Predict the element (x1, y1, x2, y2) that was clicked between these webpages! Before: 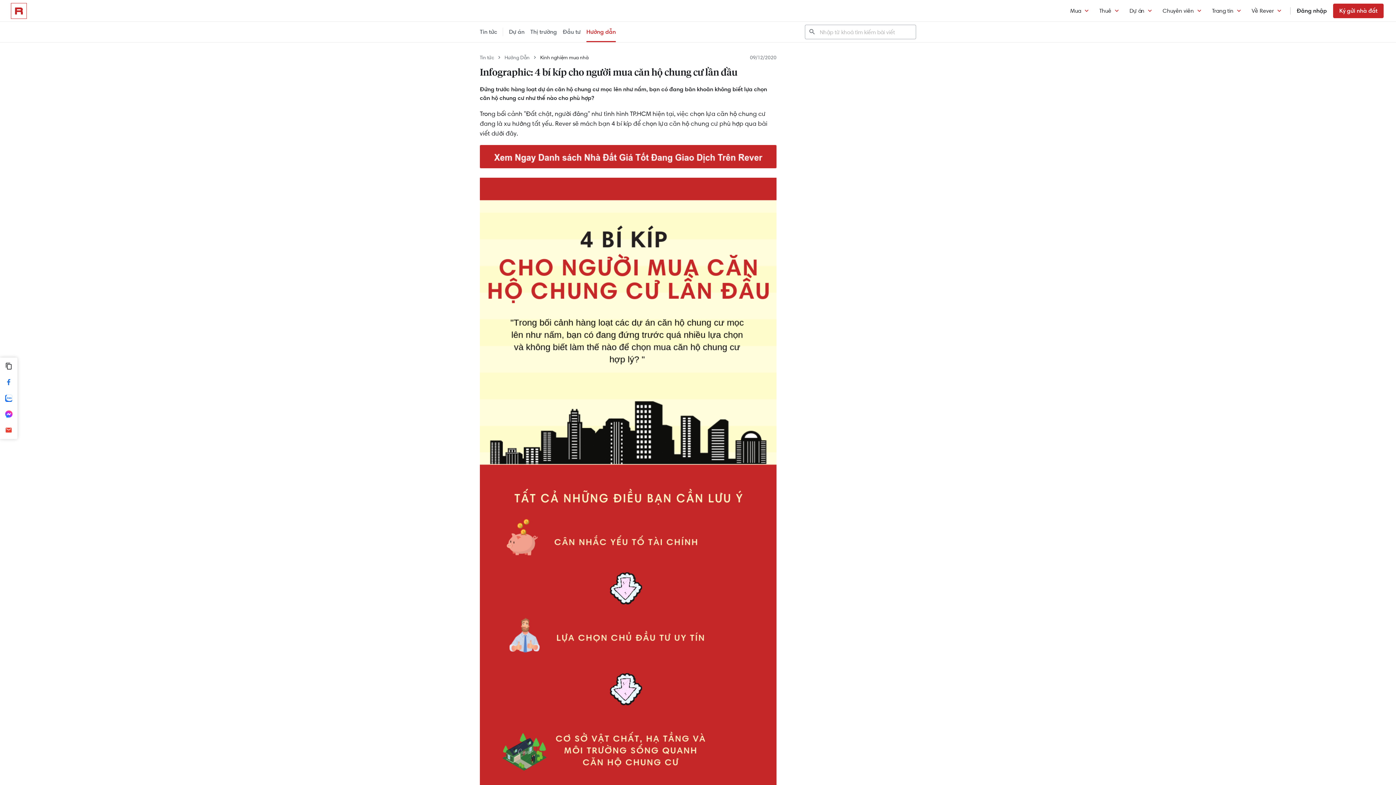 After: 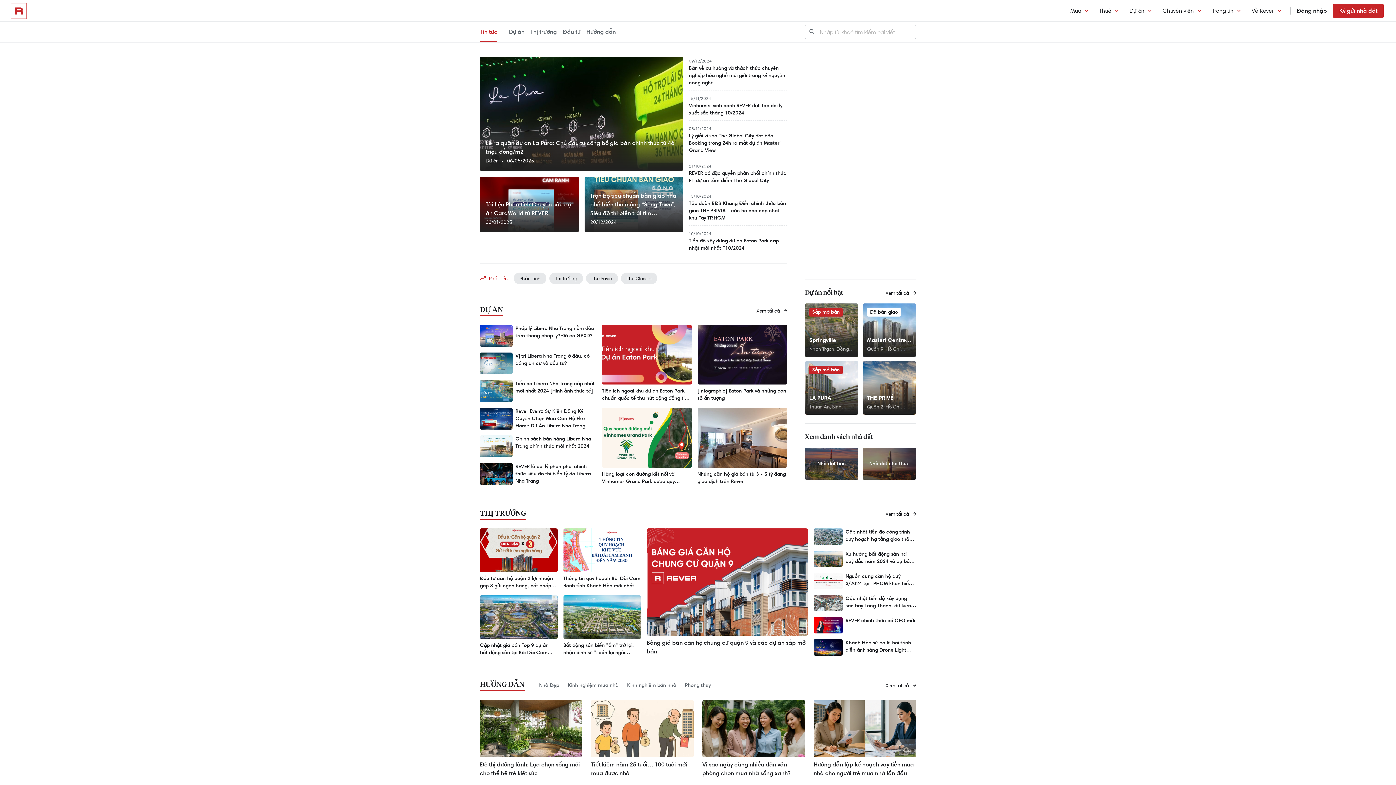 Action: bbox: (480, 53, 494, 61) label: Tin tức